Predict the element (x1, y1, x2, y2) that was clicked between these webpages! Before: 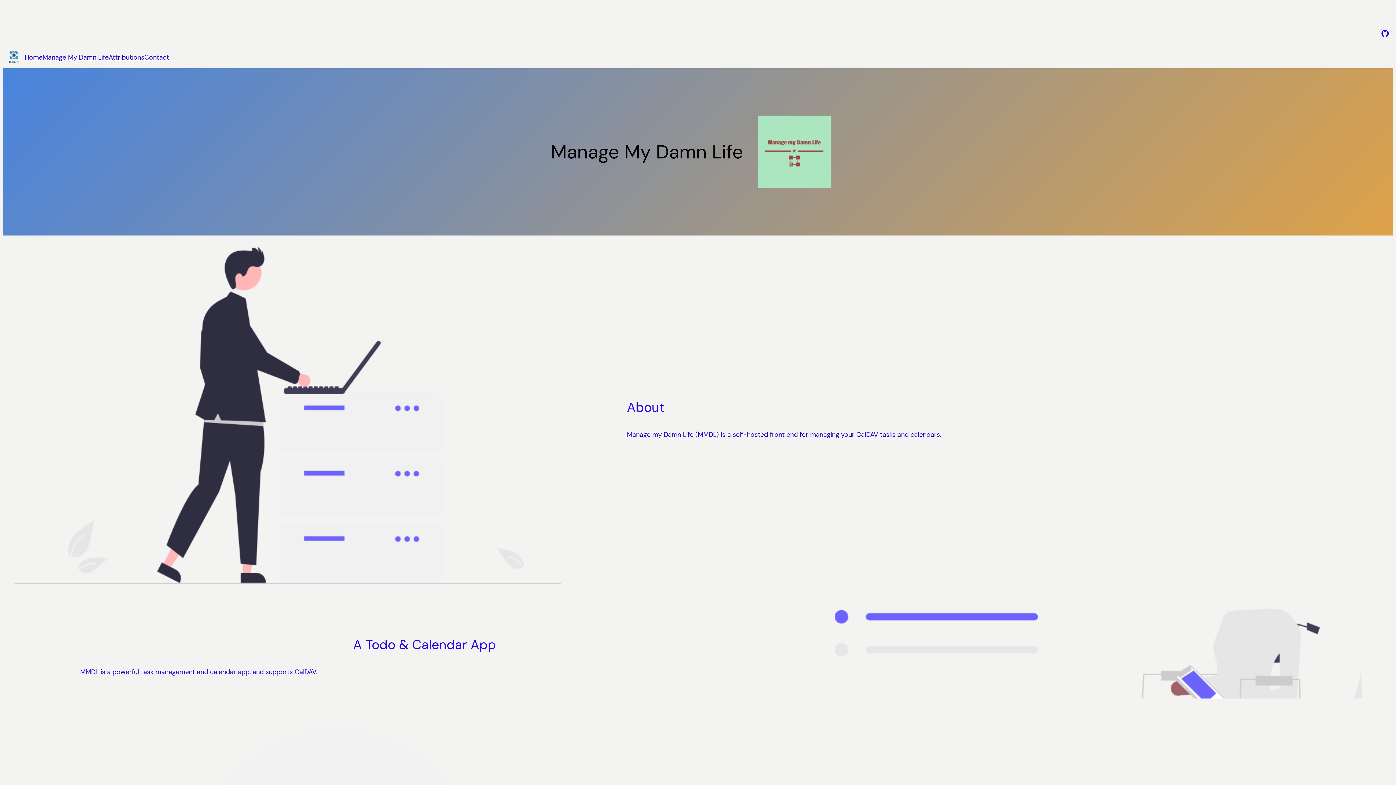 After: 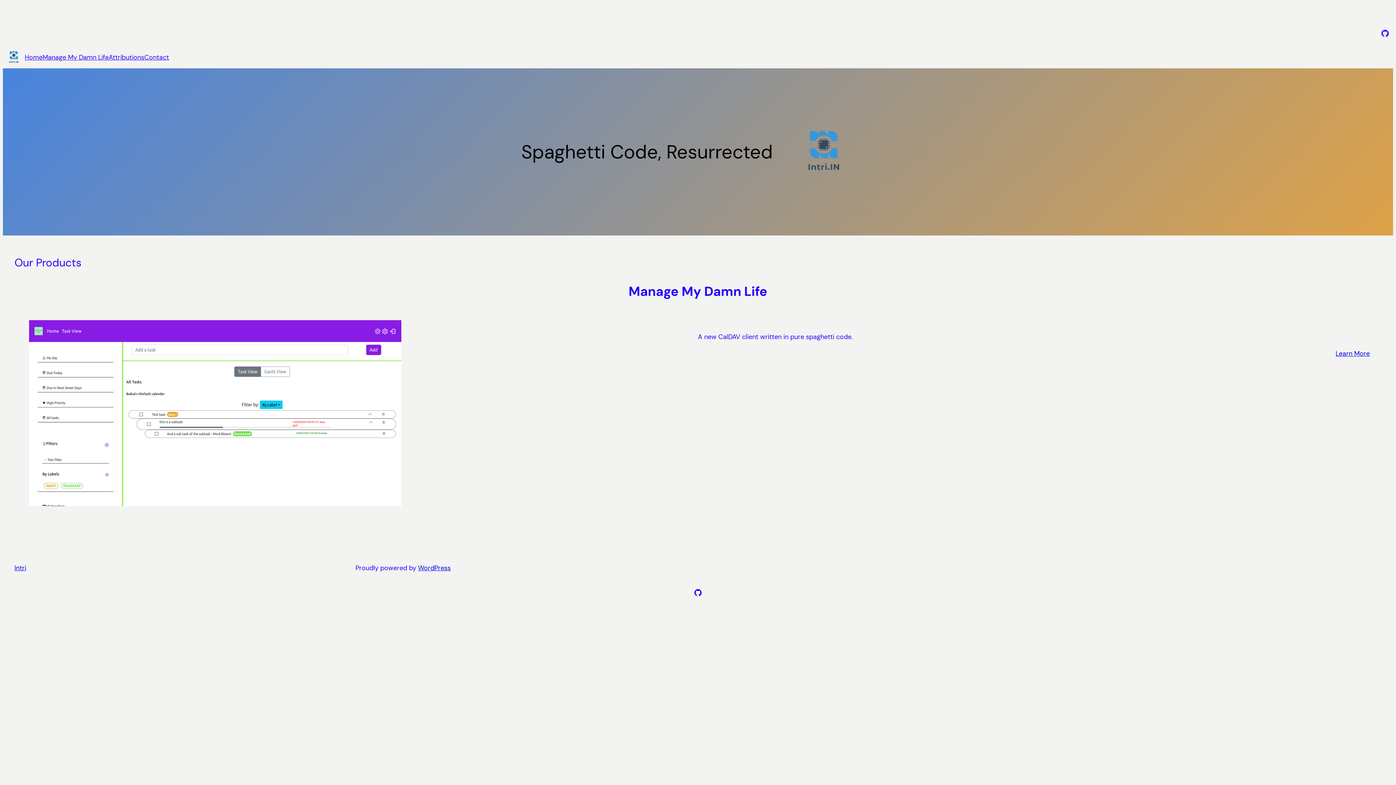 Action: label: Home bbox: (24, 52, 42, 62)